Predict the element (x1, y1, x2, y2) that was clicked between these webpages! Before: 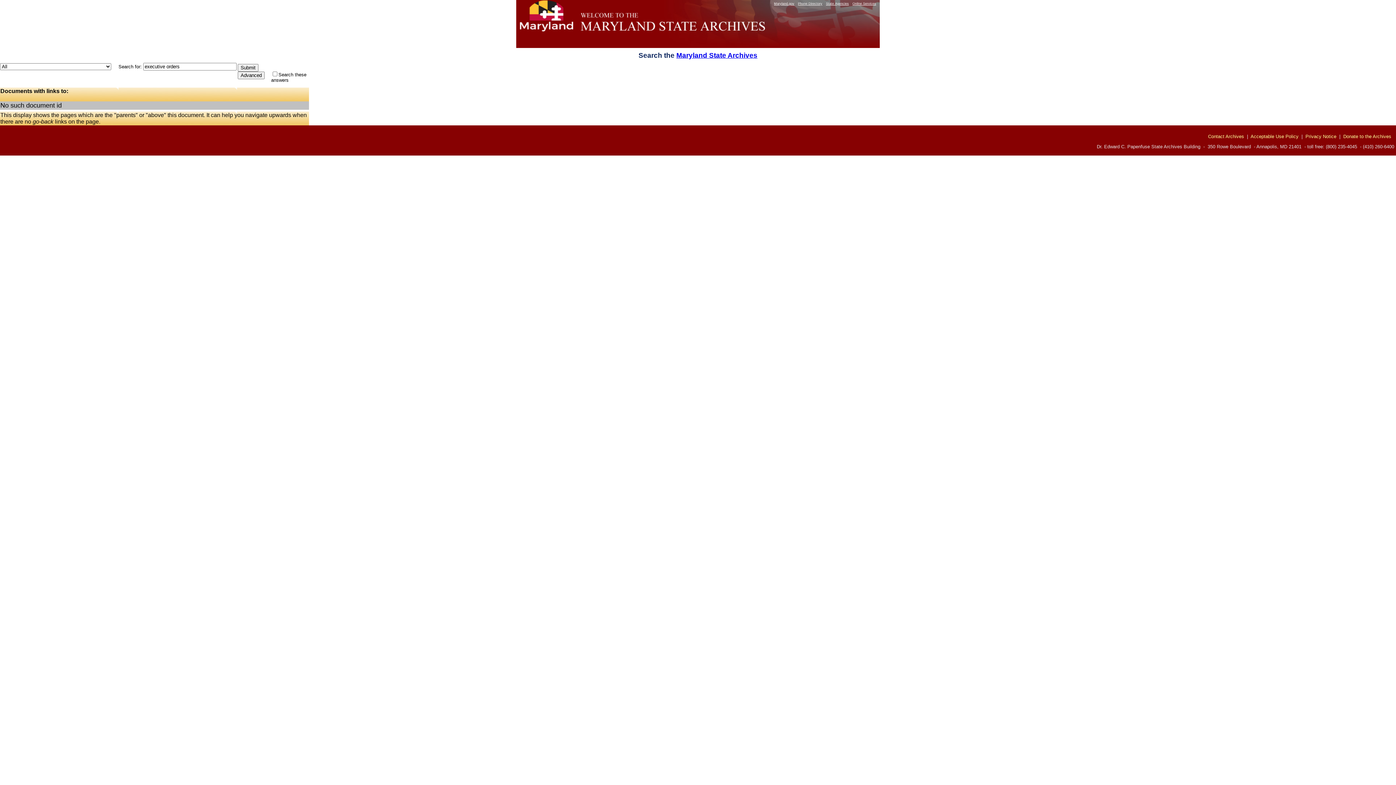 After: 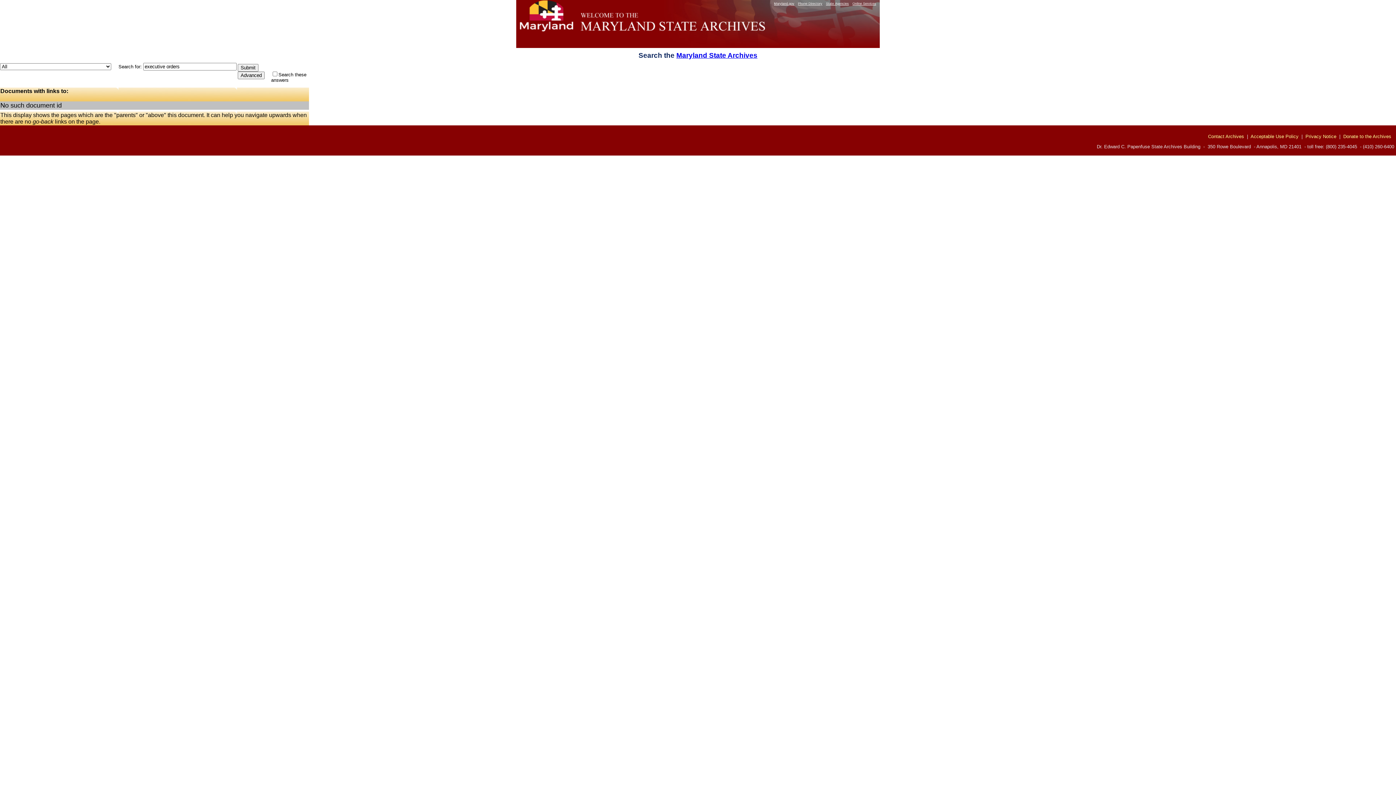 Action: bbox: (1208, 133, 1244, 139) label: Contact Archives